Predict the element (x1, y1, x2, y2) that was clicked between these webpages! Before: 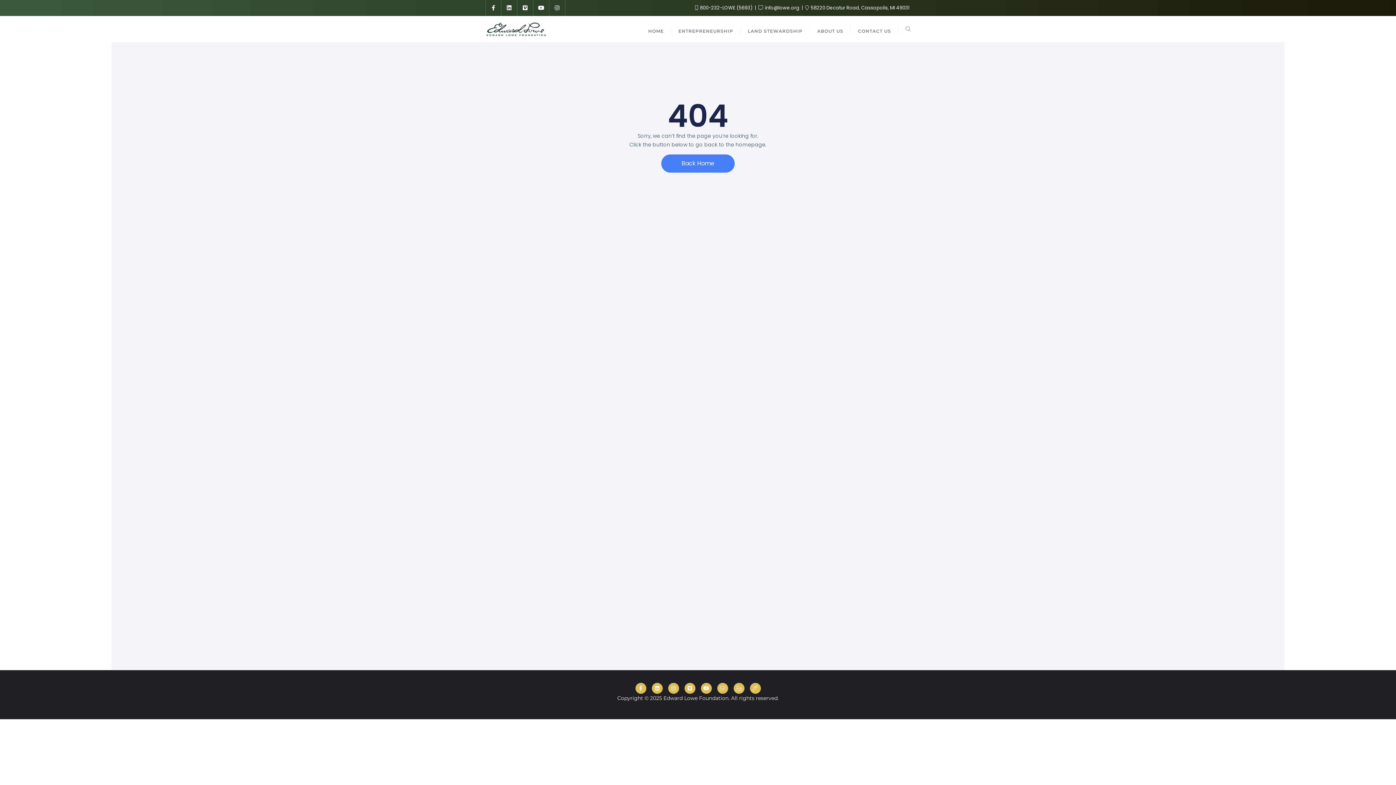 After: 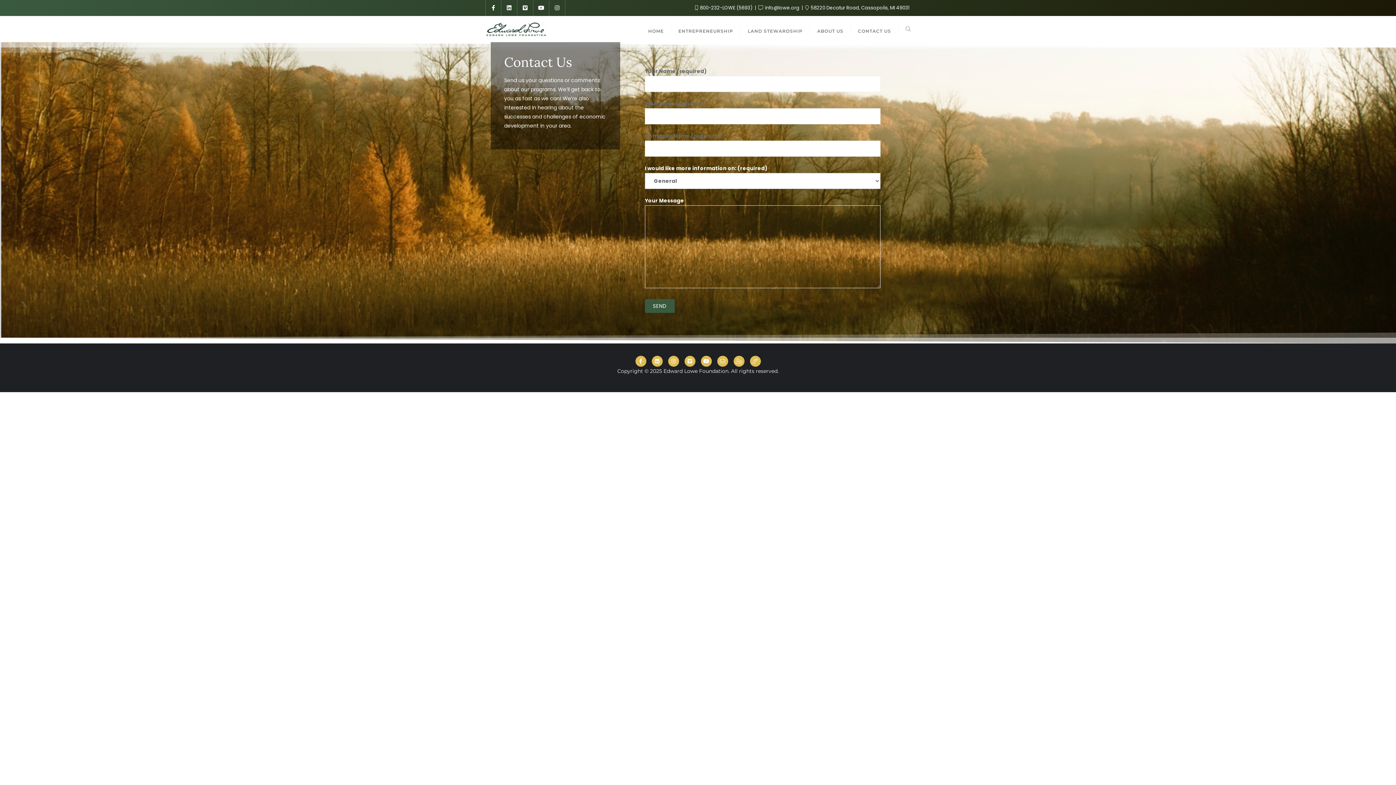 Action: bbox: (717, 685, 728, 692)